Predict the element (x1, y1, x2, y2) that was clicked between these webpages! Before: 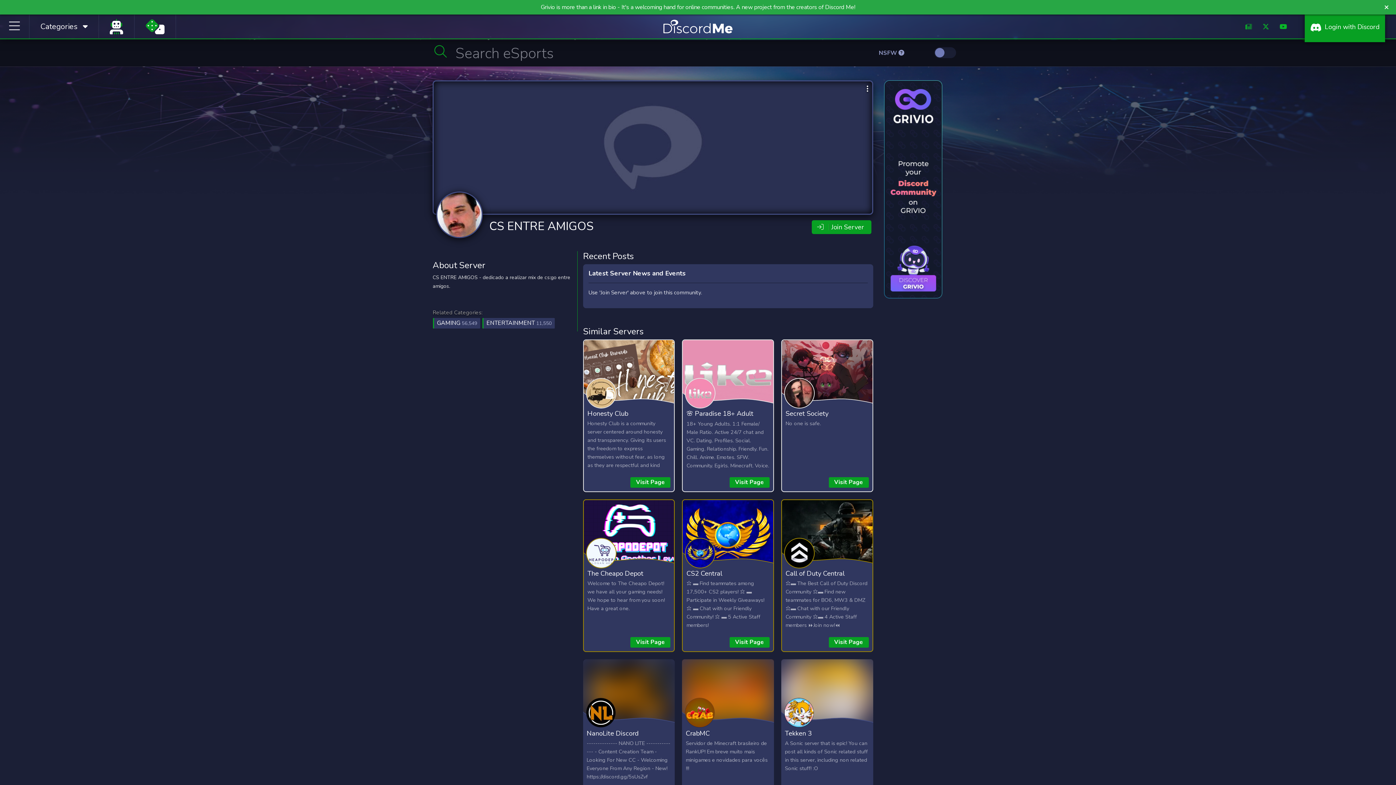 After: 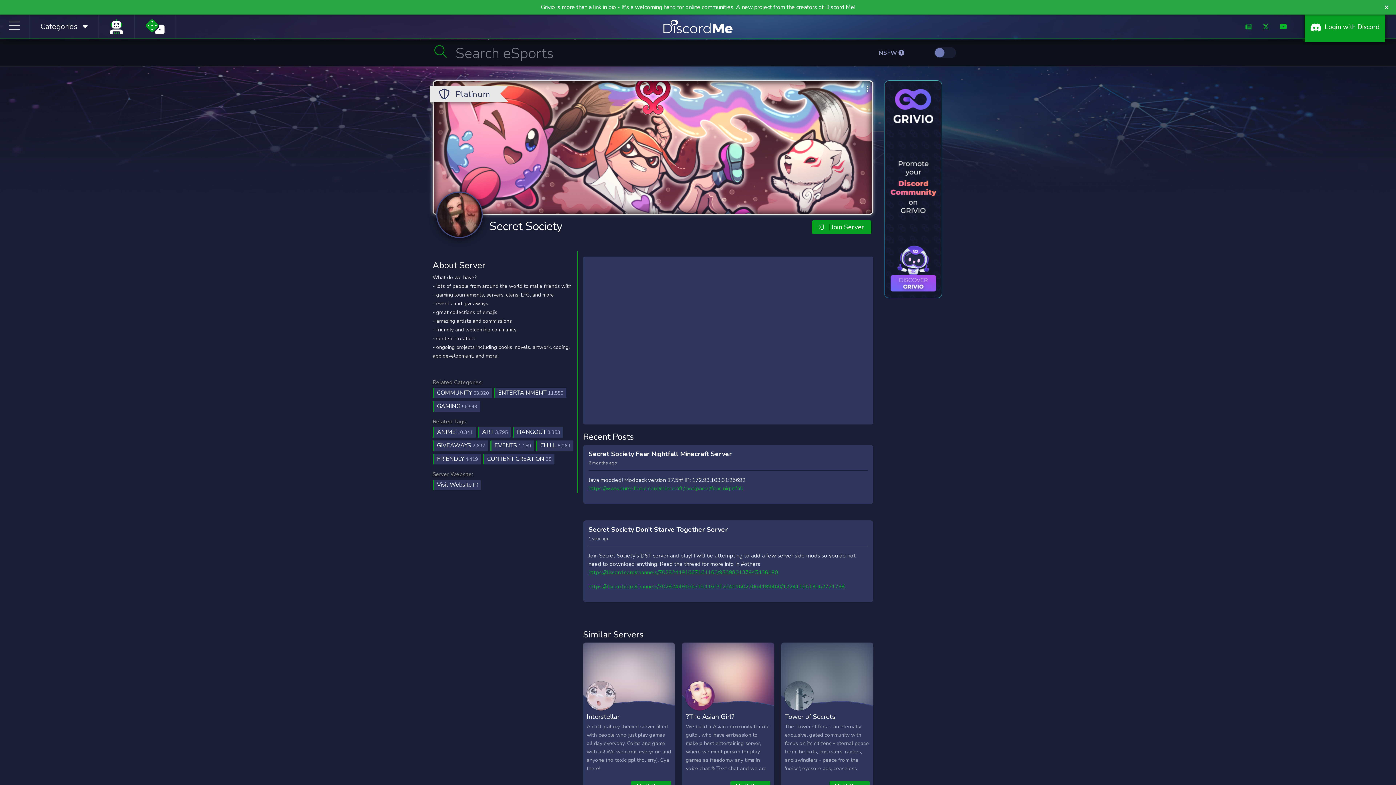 Action: bbox: (785, 408, 828, 418) label: Secret Society